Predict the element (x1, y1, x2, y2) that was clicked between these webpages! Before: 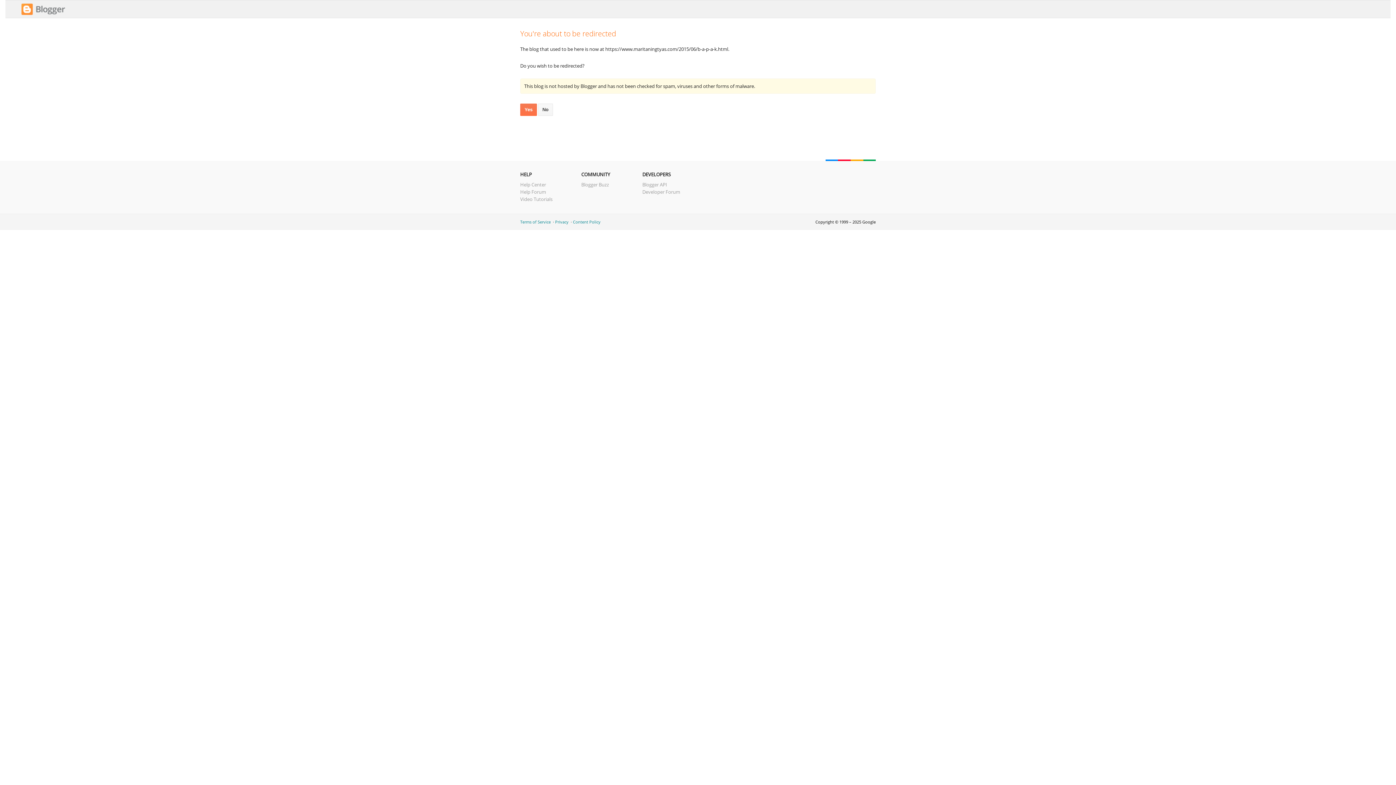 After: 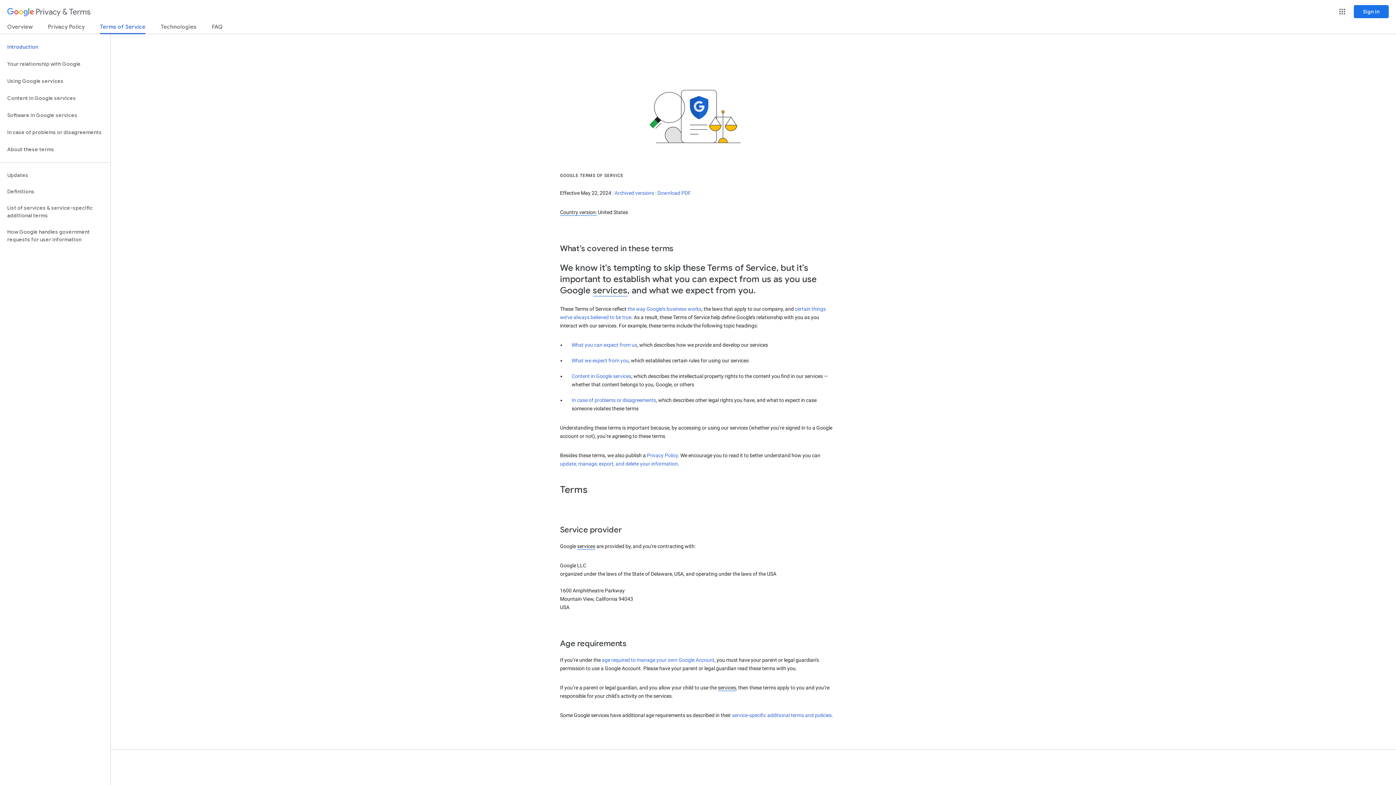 Action: bbox: (520, 219, 550, 224) label: Terms of Service